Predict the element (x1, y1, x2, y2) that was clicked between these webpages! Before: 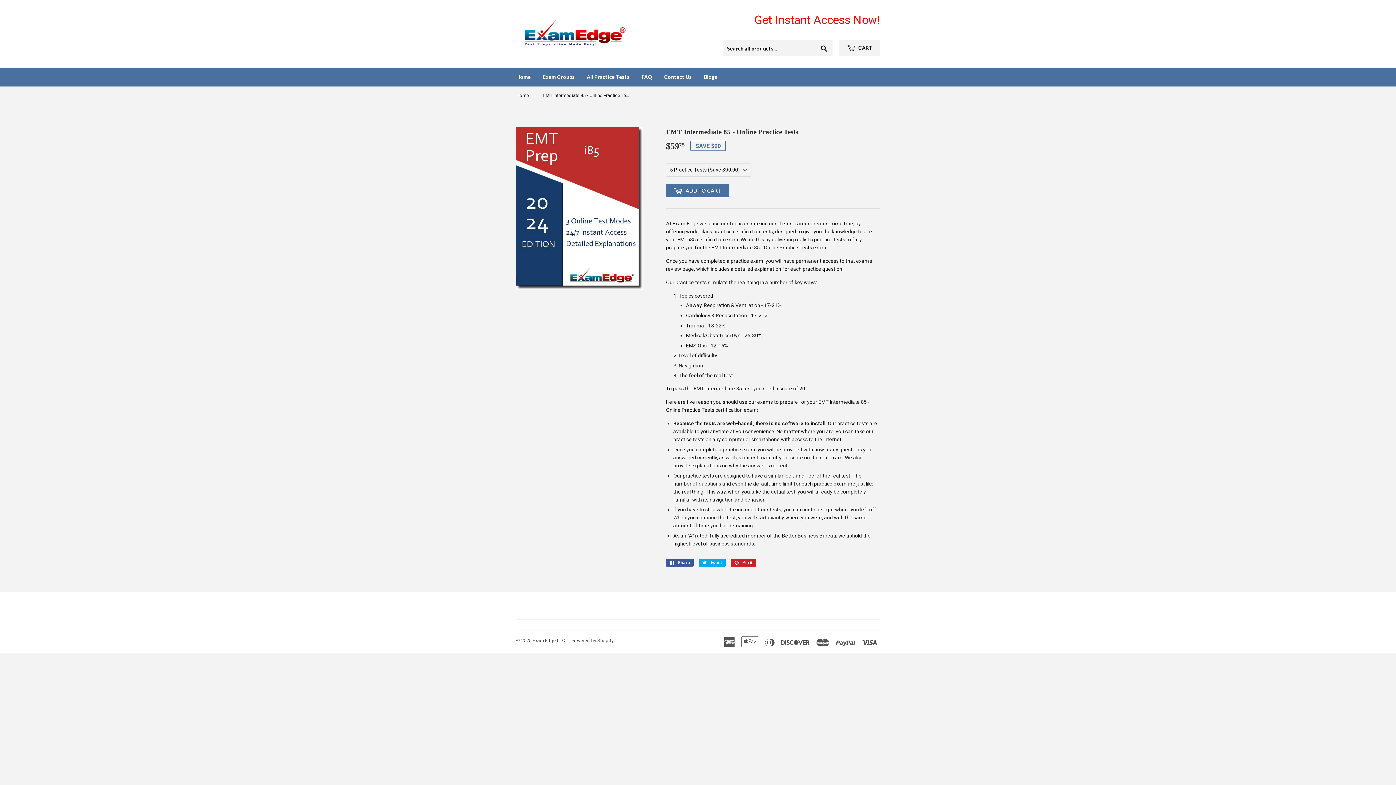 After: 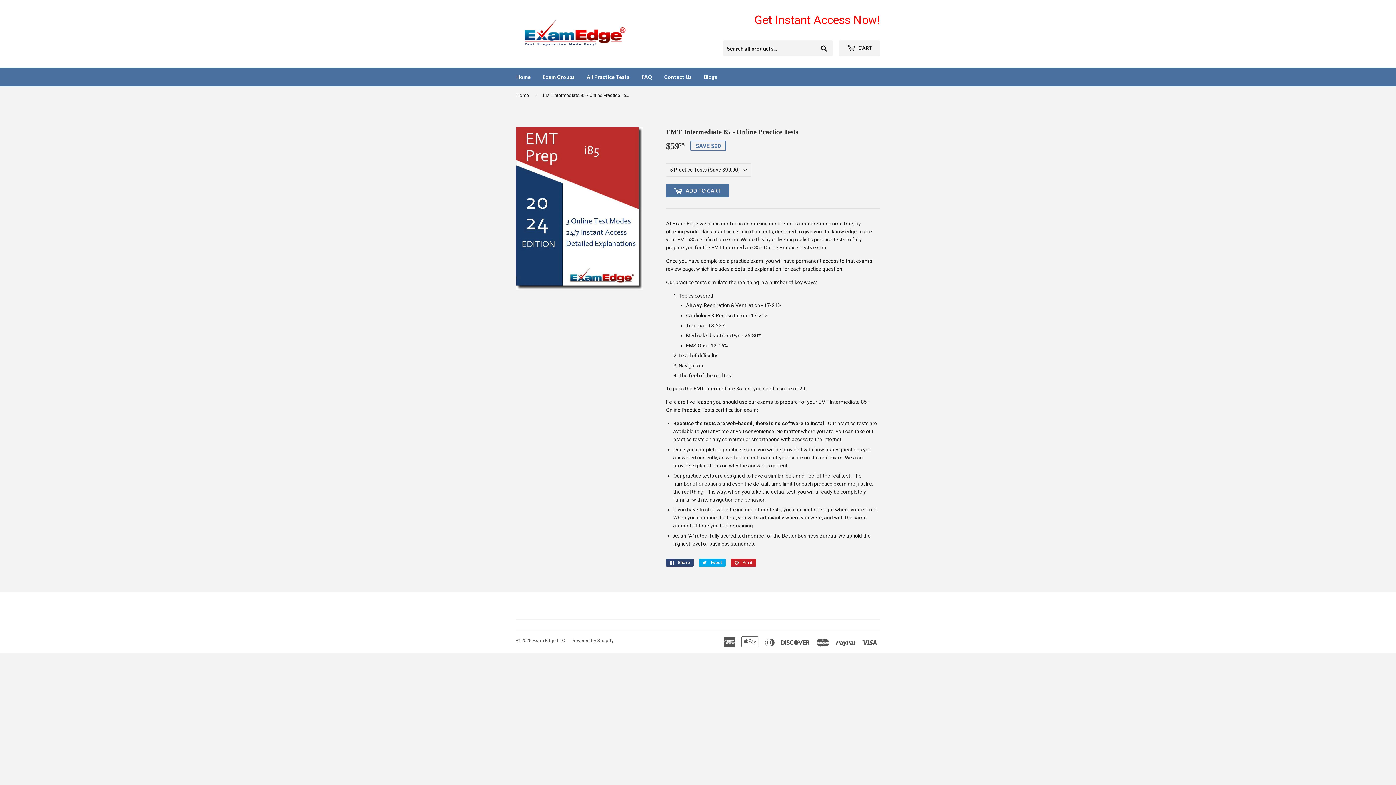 Action: label:  Share
Share on Facebook bbox: (666, 558, 693, 566)